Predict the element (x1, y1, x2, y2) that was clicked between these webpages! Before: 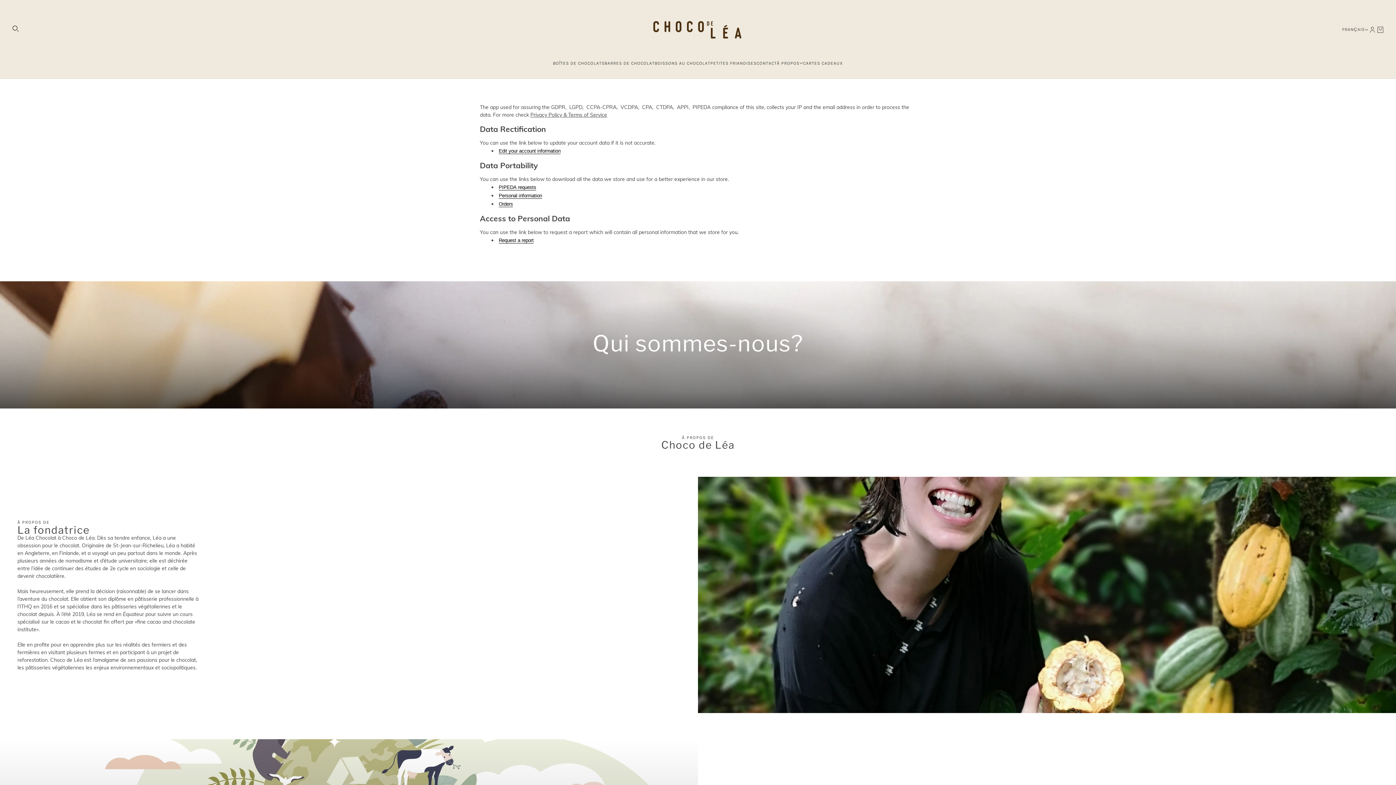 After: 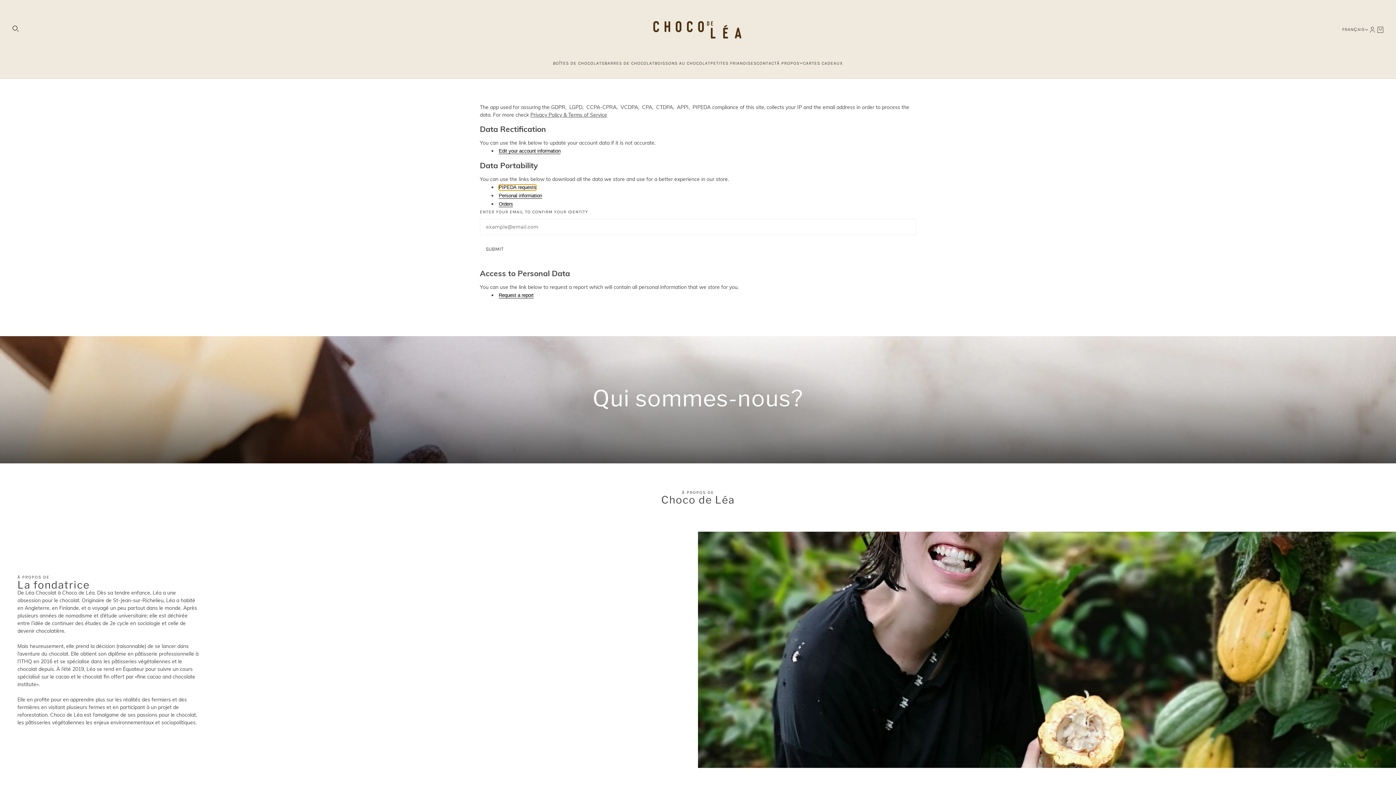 Action: bbox: (498, 184, 536, 190) label: PIPEDA requests